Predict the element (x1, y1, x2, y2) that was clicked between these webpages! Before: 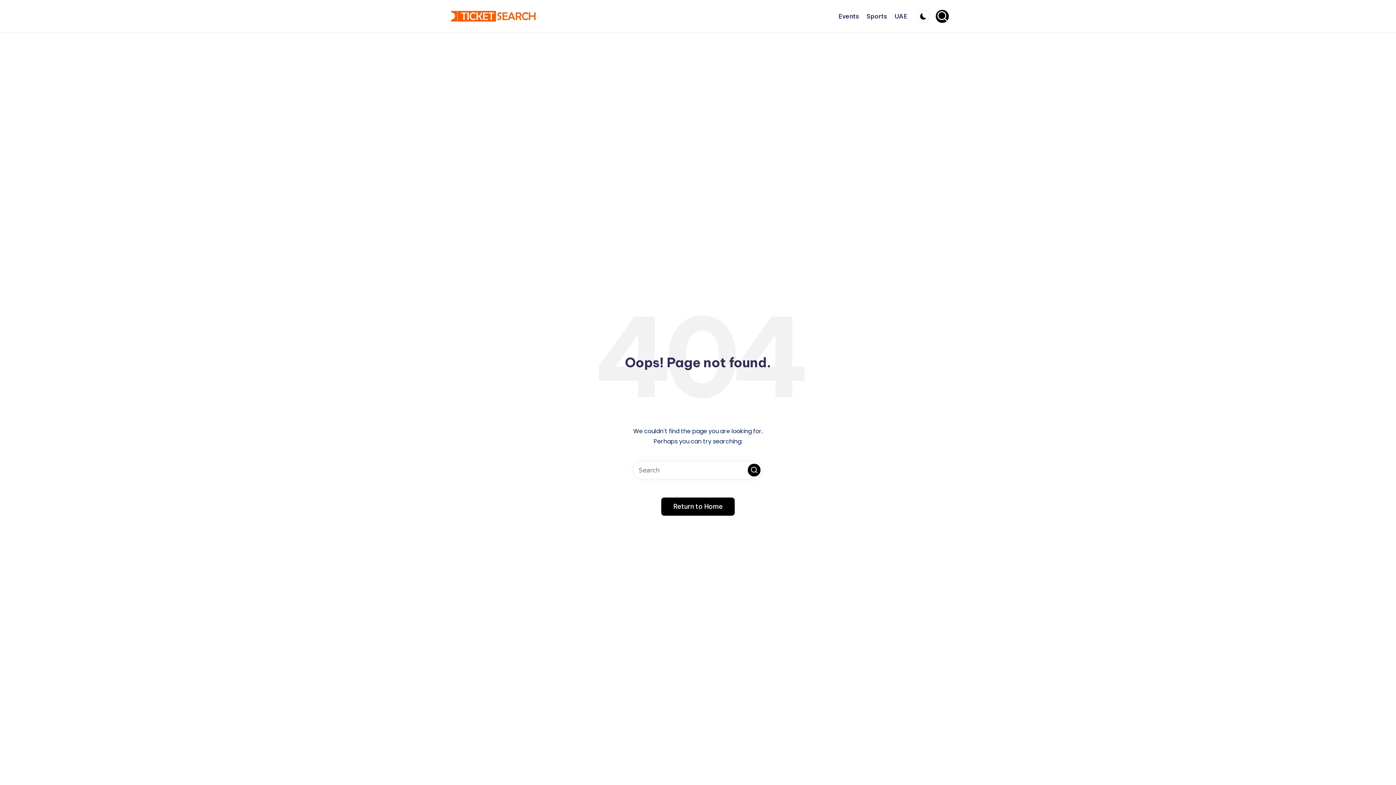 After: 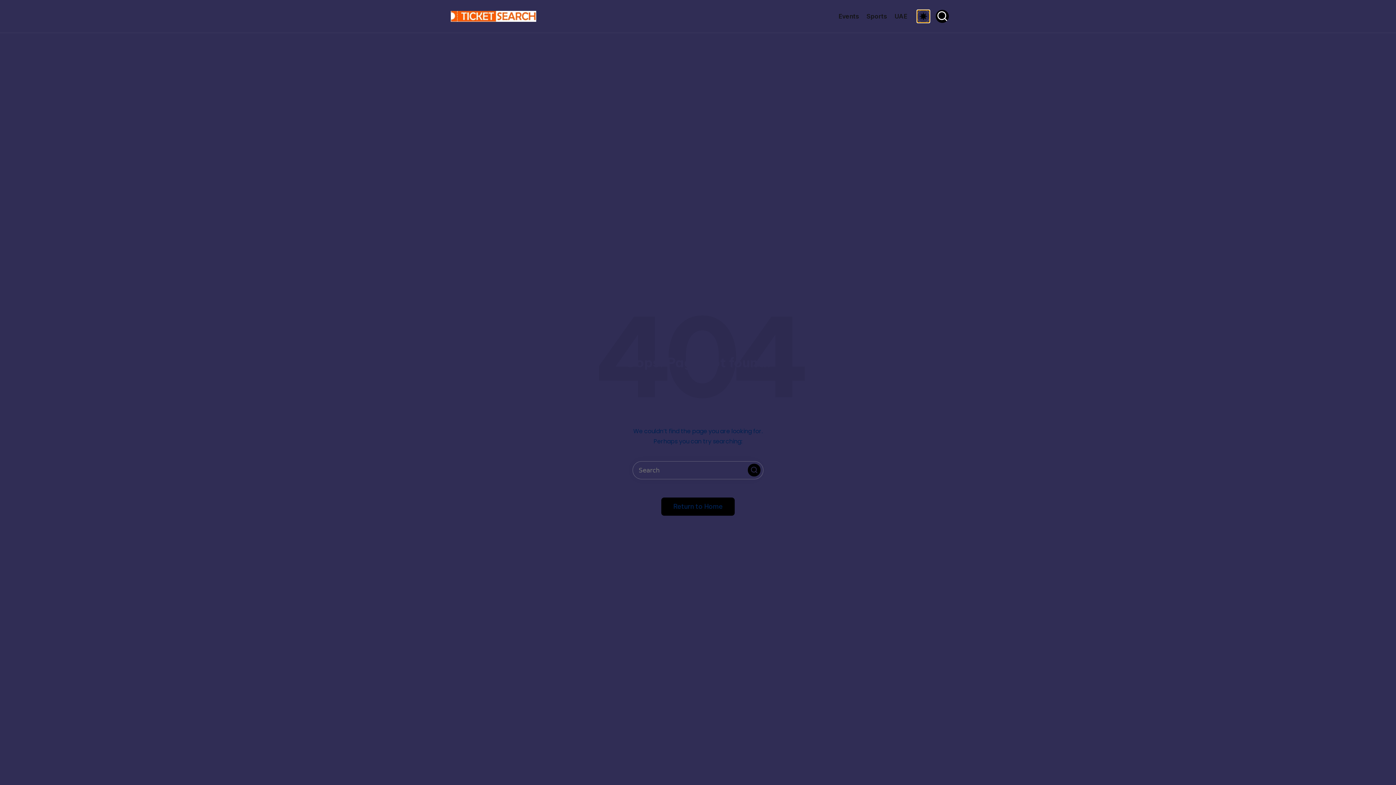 Action: bbox: (917, 9, 930, 22)